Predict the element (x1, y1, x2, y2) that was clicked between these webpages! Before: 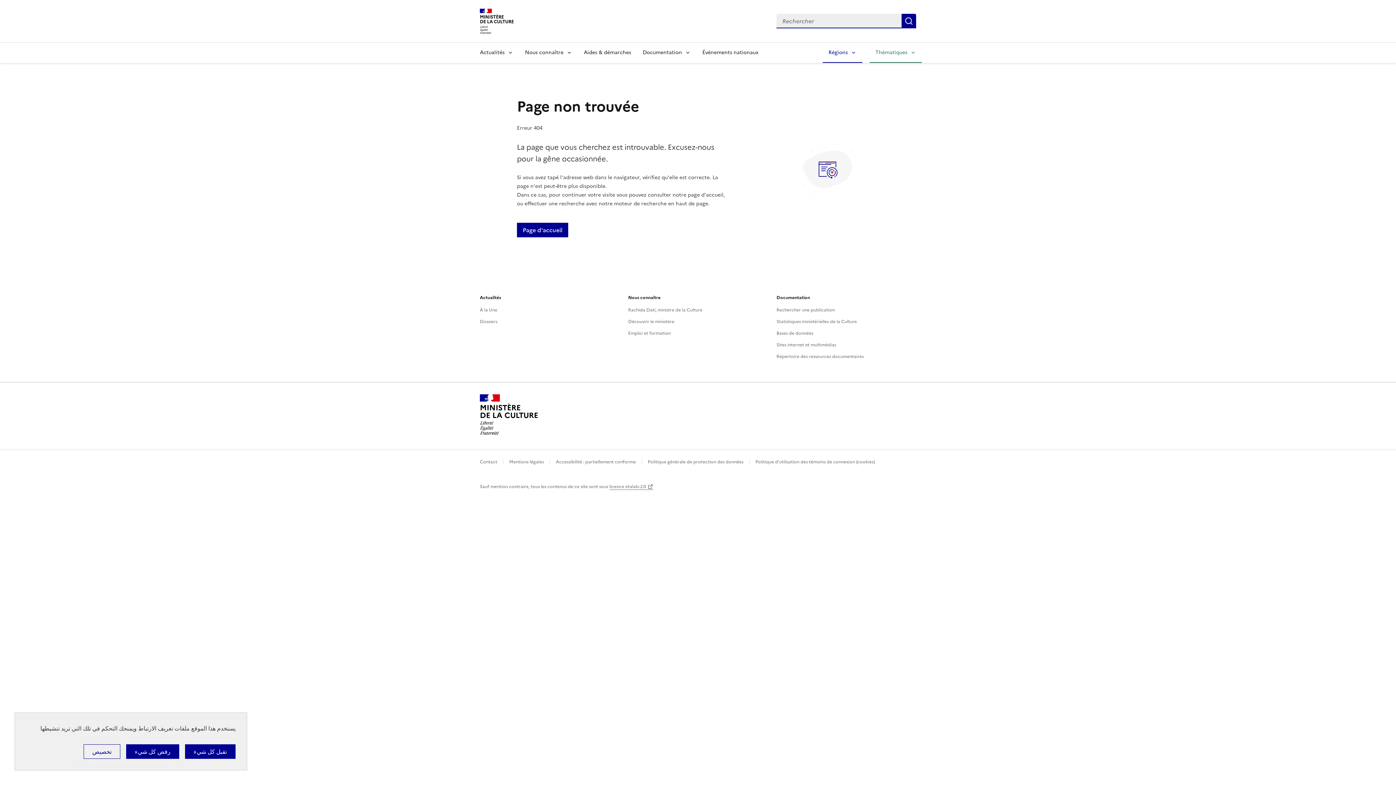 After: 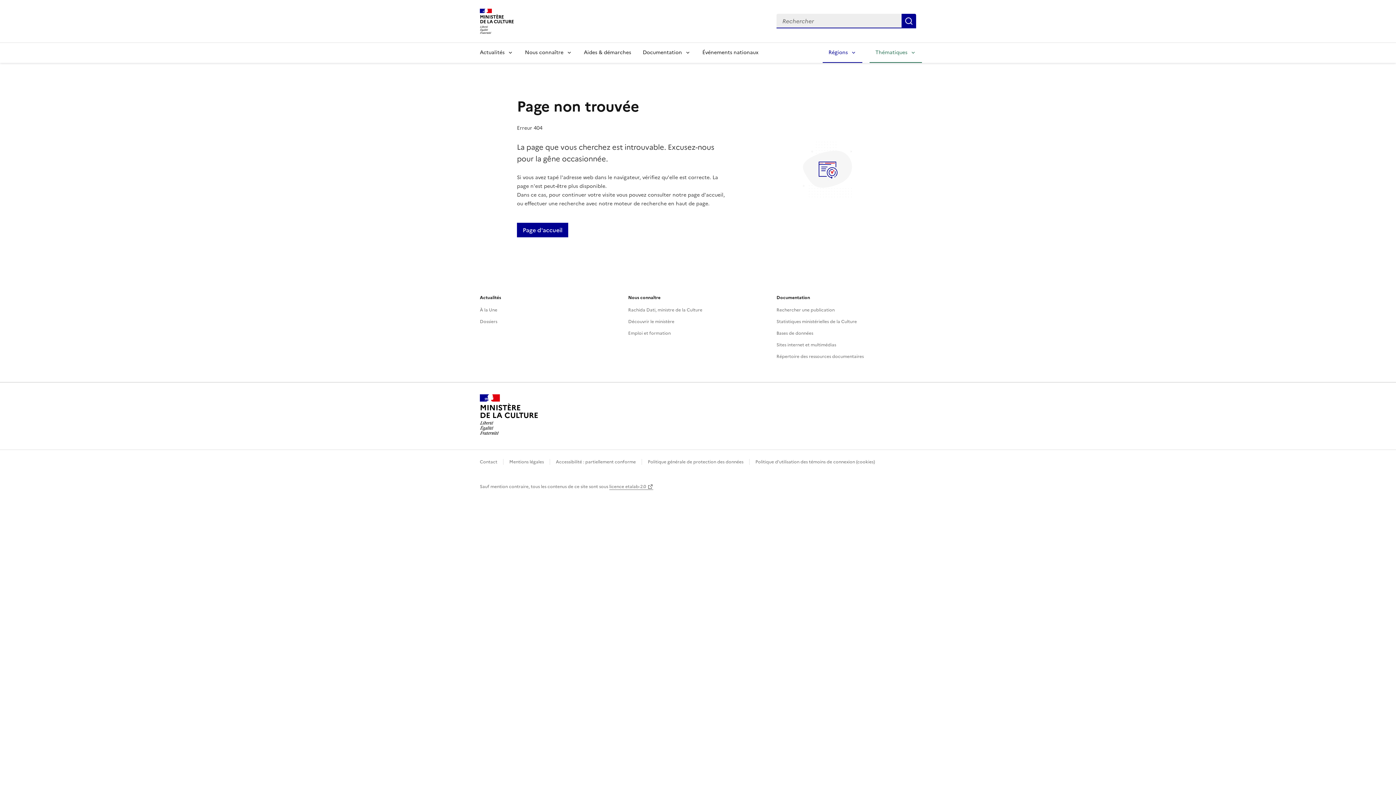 Action: bbox: (126, 744, 179, 759) label: ملفات تعريف الارتباط : رفض كل شيء